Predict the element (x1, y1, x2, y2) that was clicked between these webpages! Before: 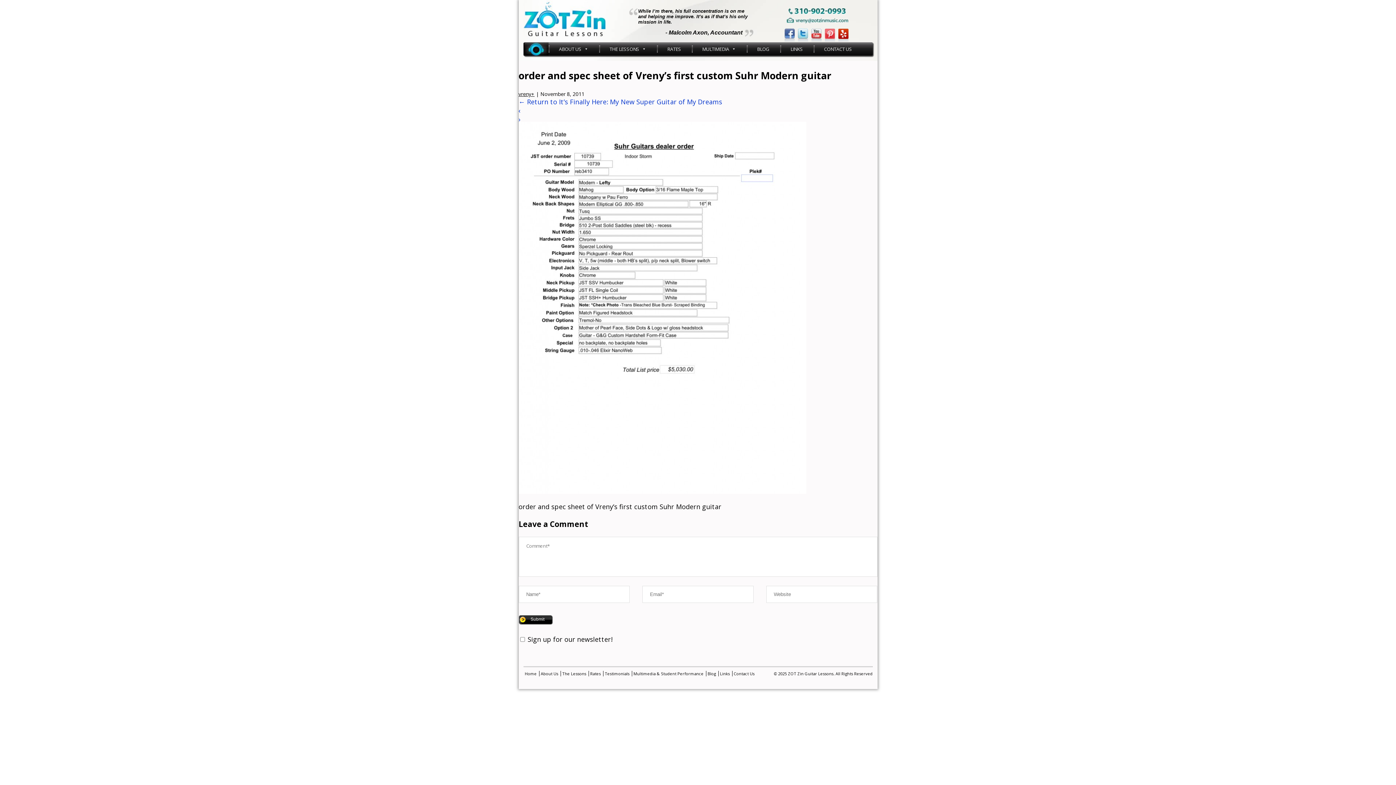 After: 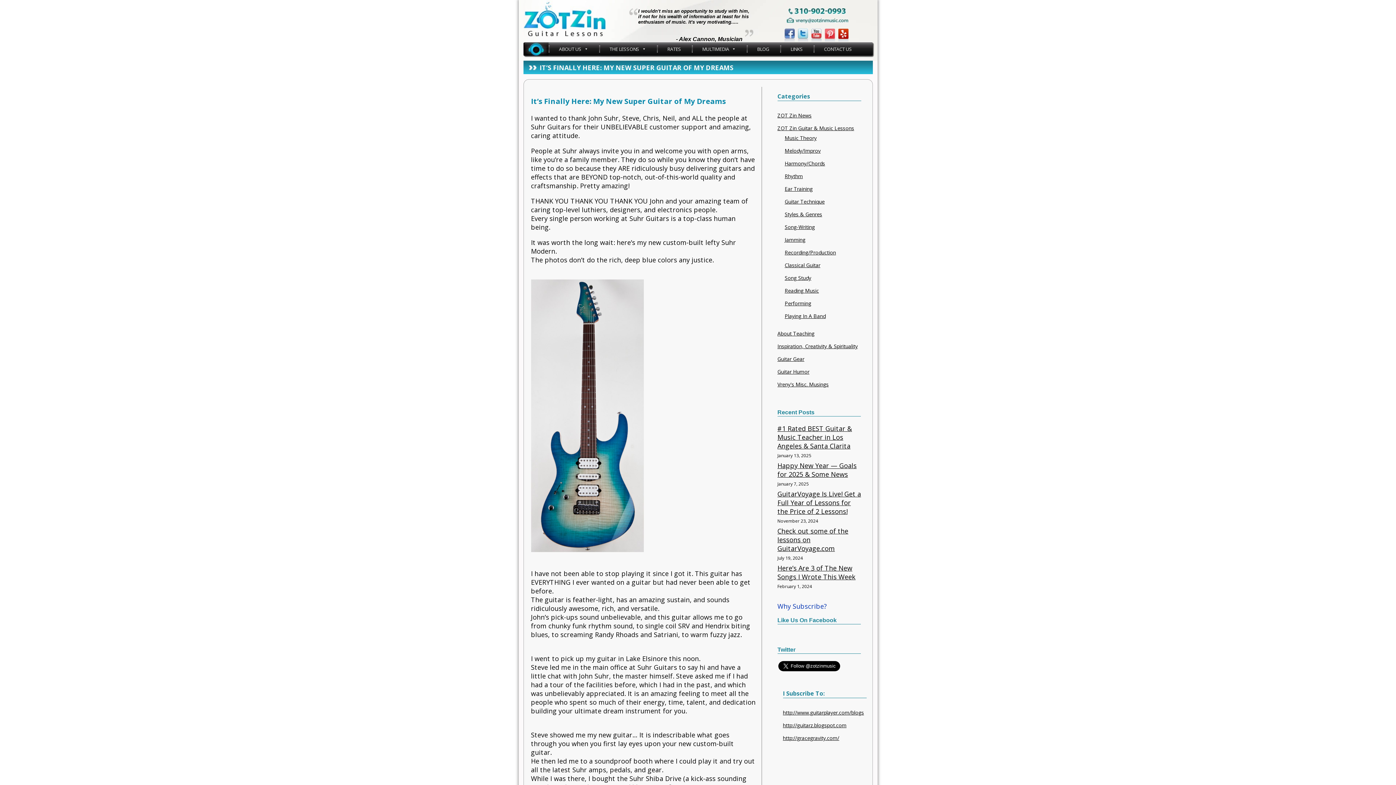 Action: bbox: (518, 97, 722, 106) label: ← Return to It’s Finally Here: My New Super Guitar of My Dreams